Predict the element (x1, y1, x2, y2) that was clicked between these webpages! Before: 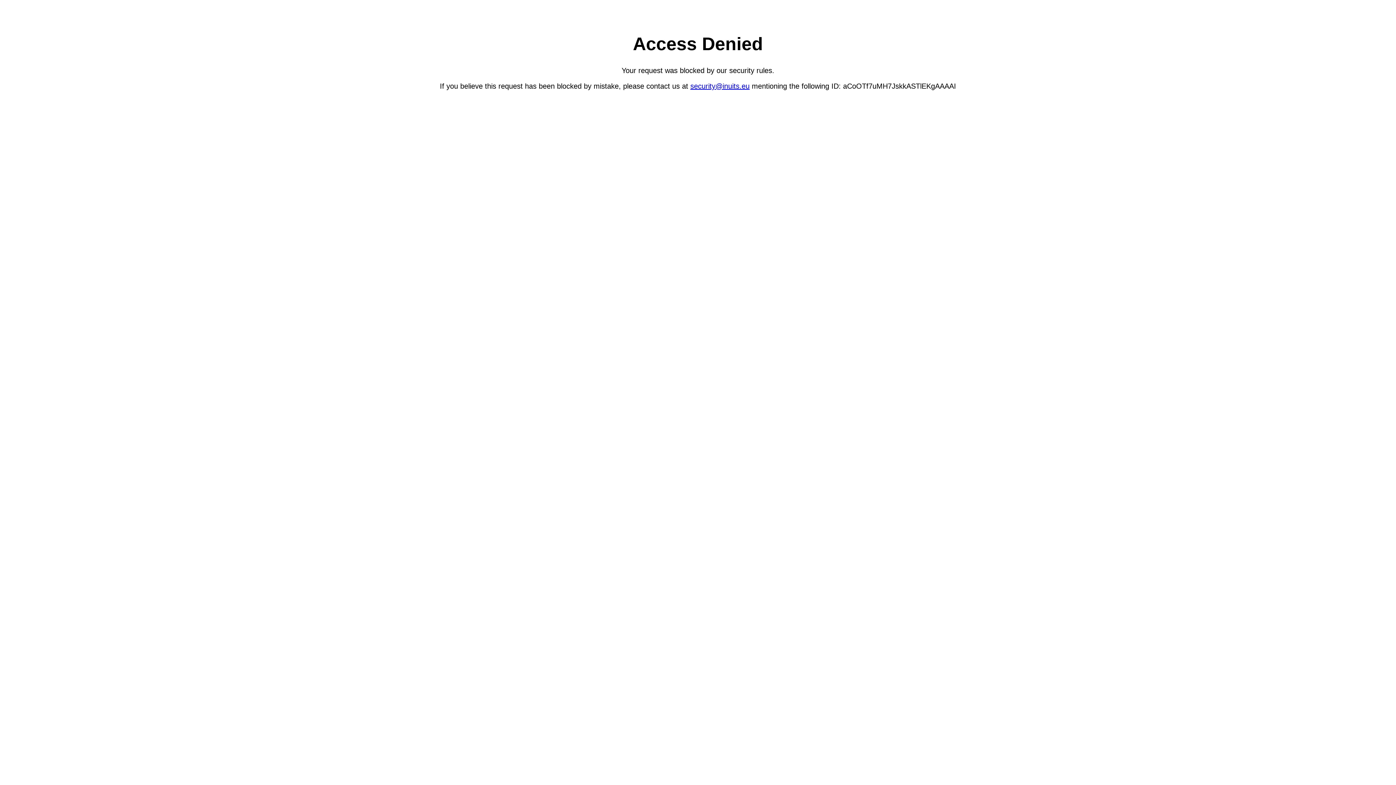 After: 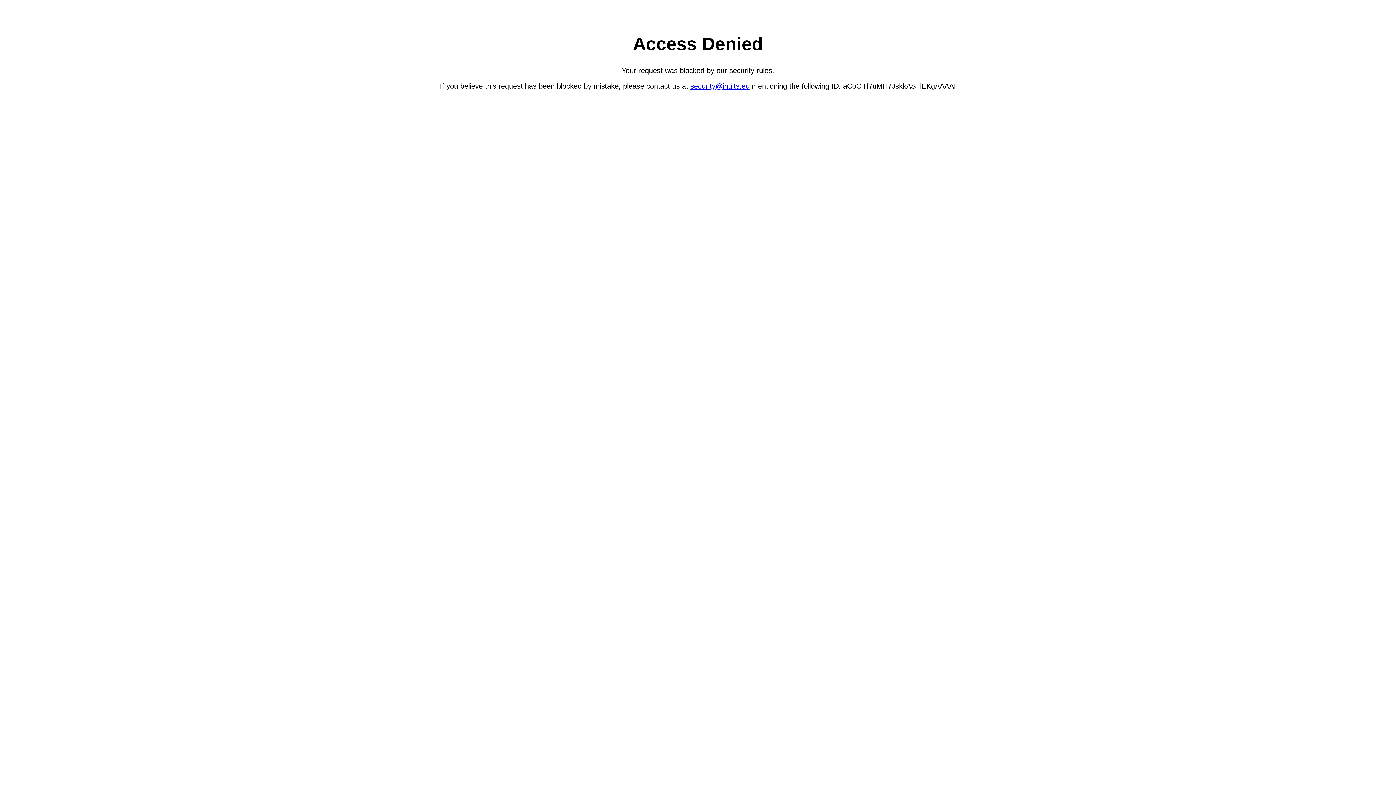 Action: bbox: (690, 82, 749, 90) label: security@inuits.eu